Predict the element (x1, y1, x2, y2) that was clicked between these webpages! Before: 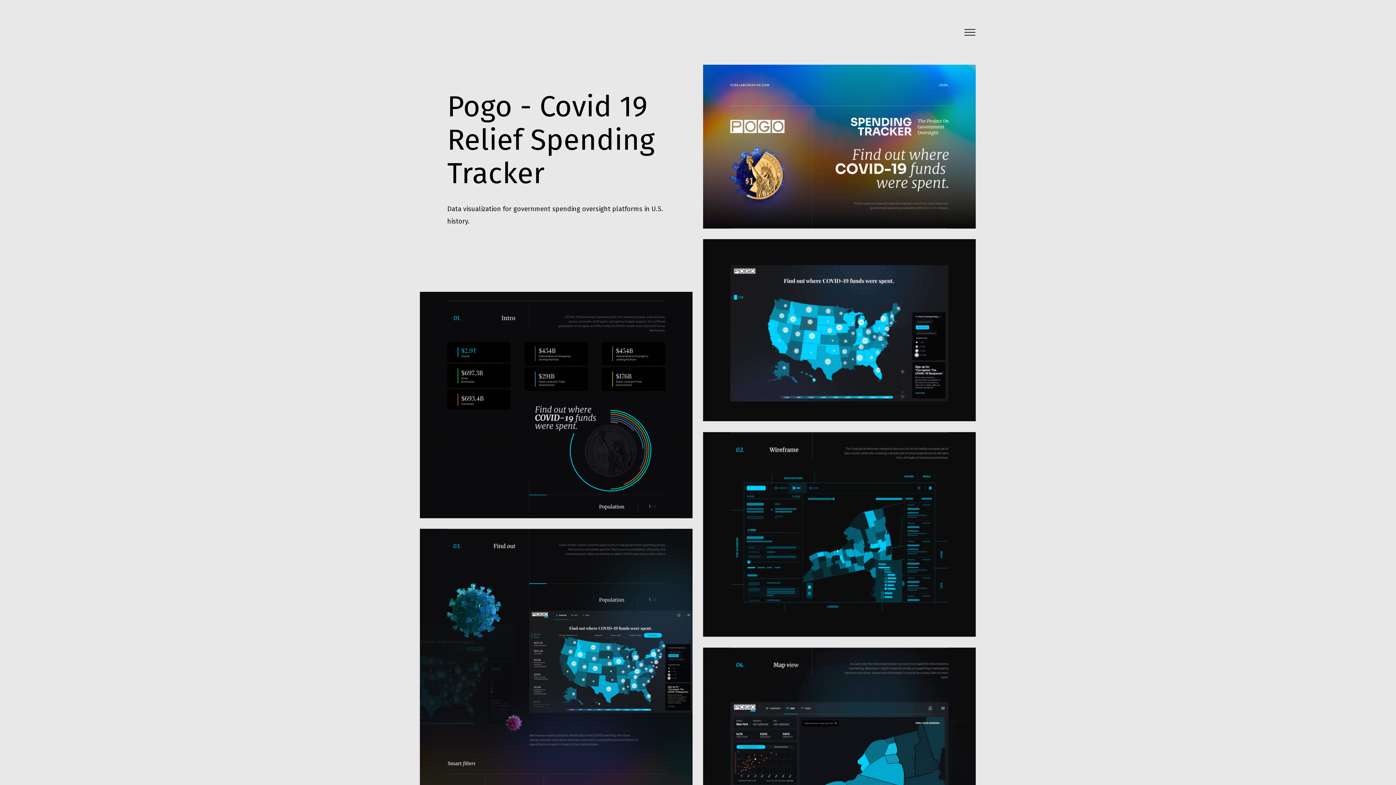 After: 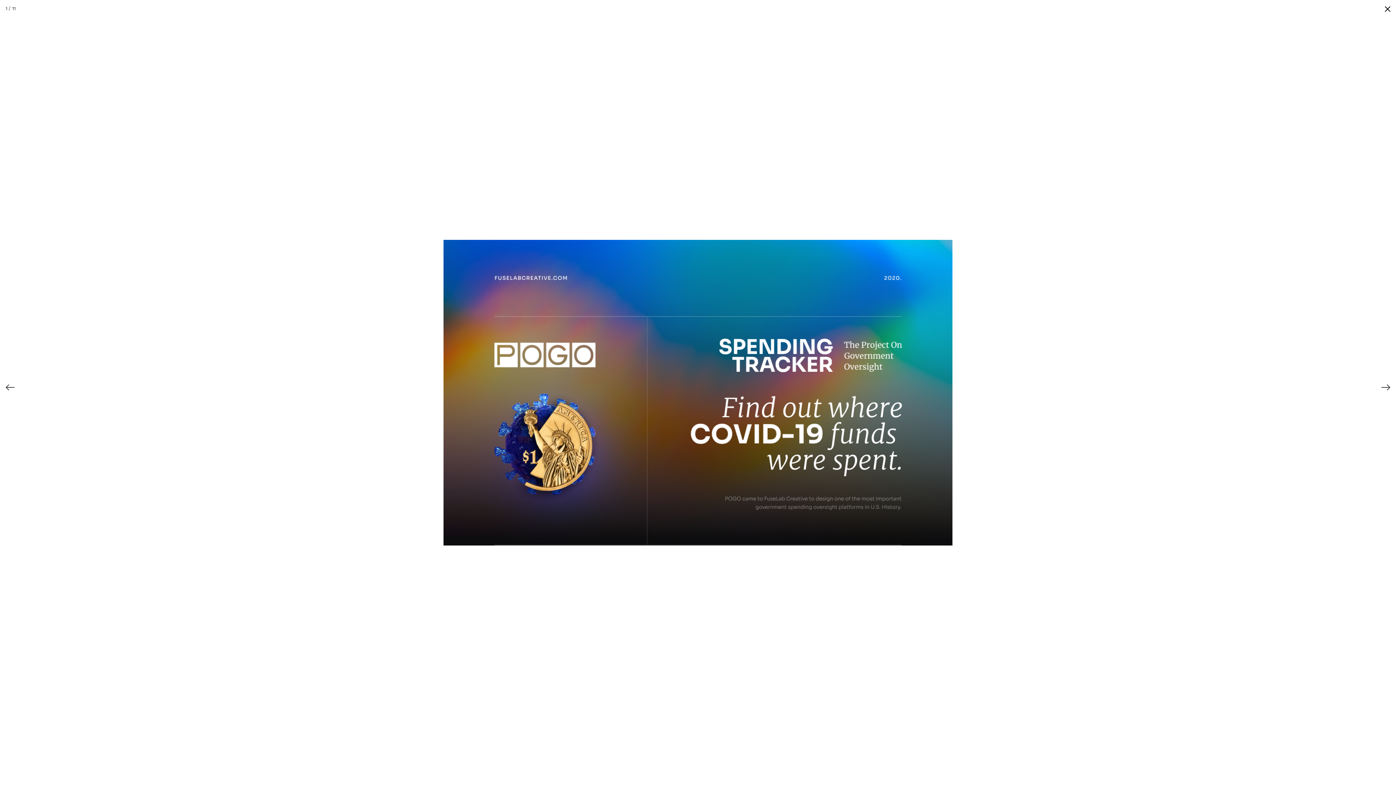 Action: bbox: (703, 218, 976, 226)